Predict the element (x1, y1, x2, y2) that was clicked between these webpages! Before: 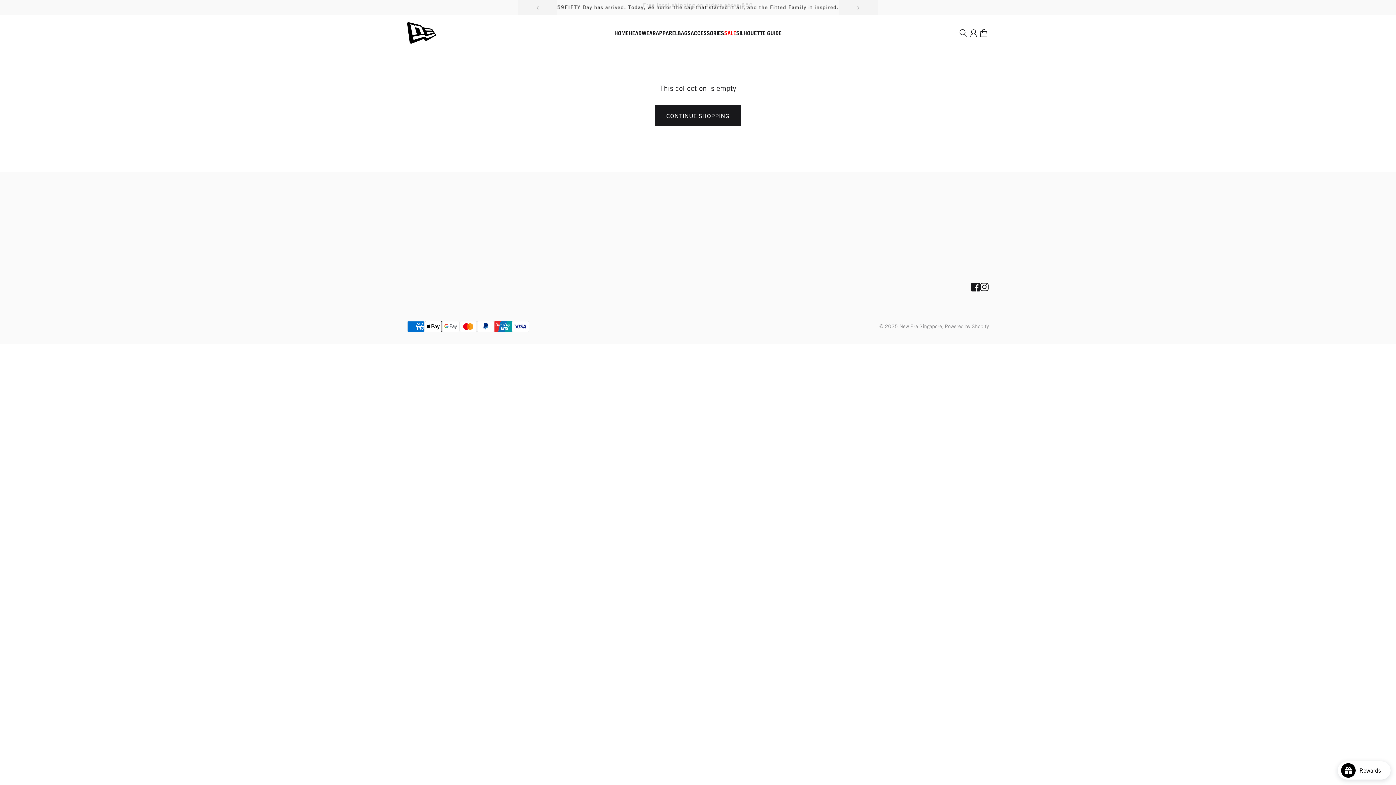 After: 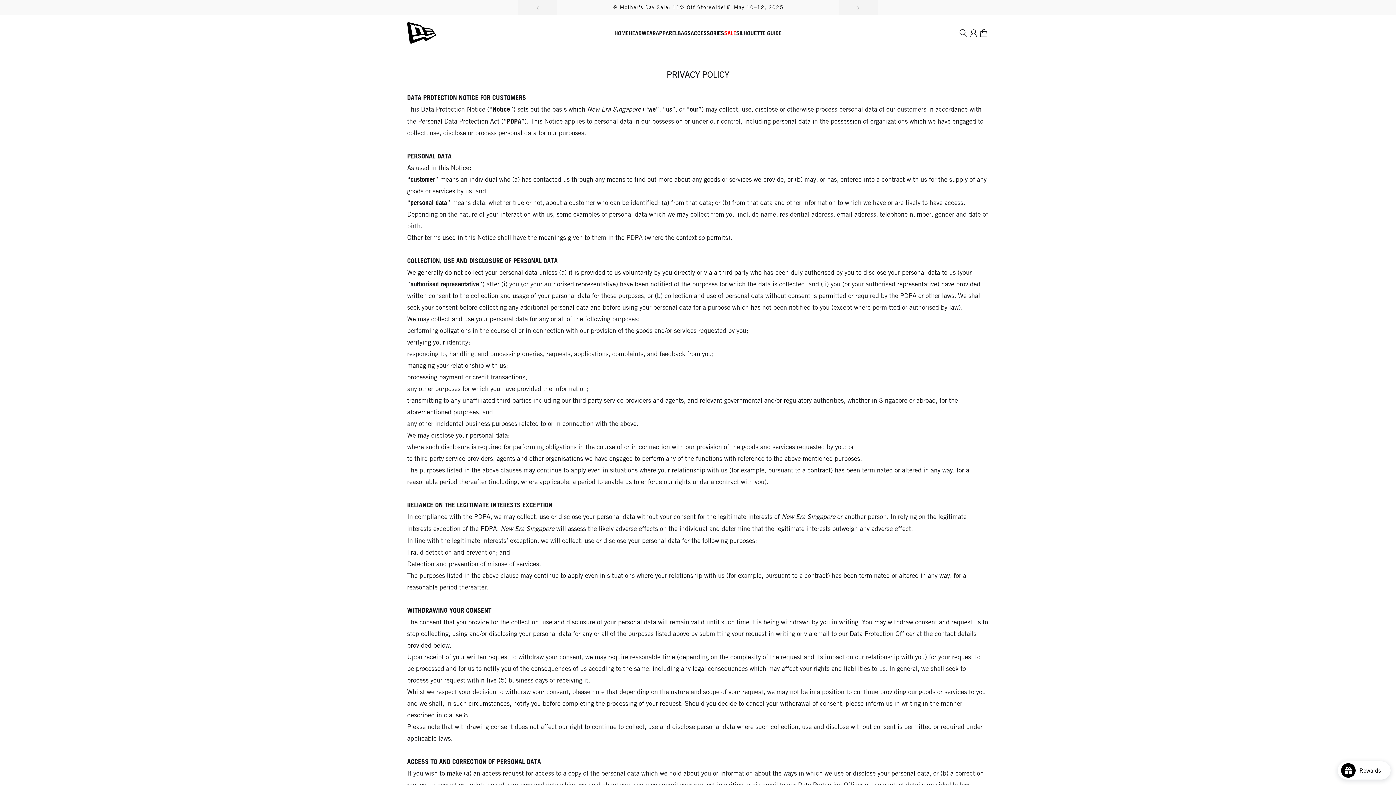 Action: bbox: (552, 218, 587, 227) label: Privacy Policy